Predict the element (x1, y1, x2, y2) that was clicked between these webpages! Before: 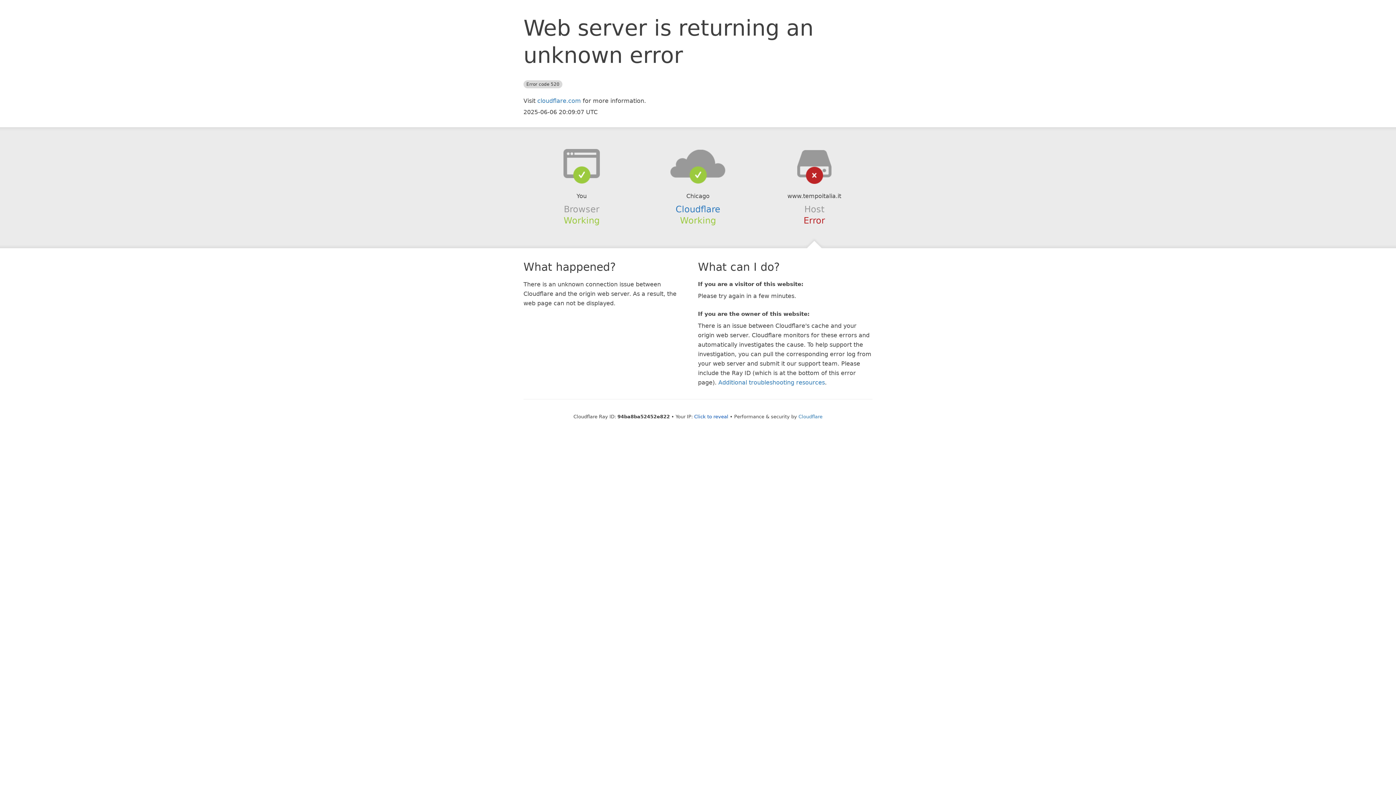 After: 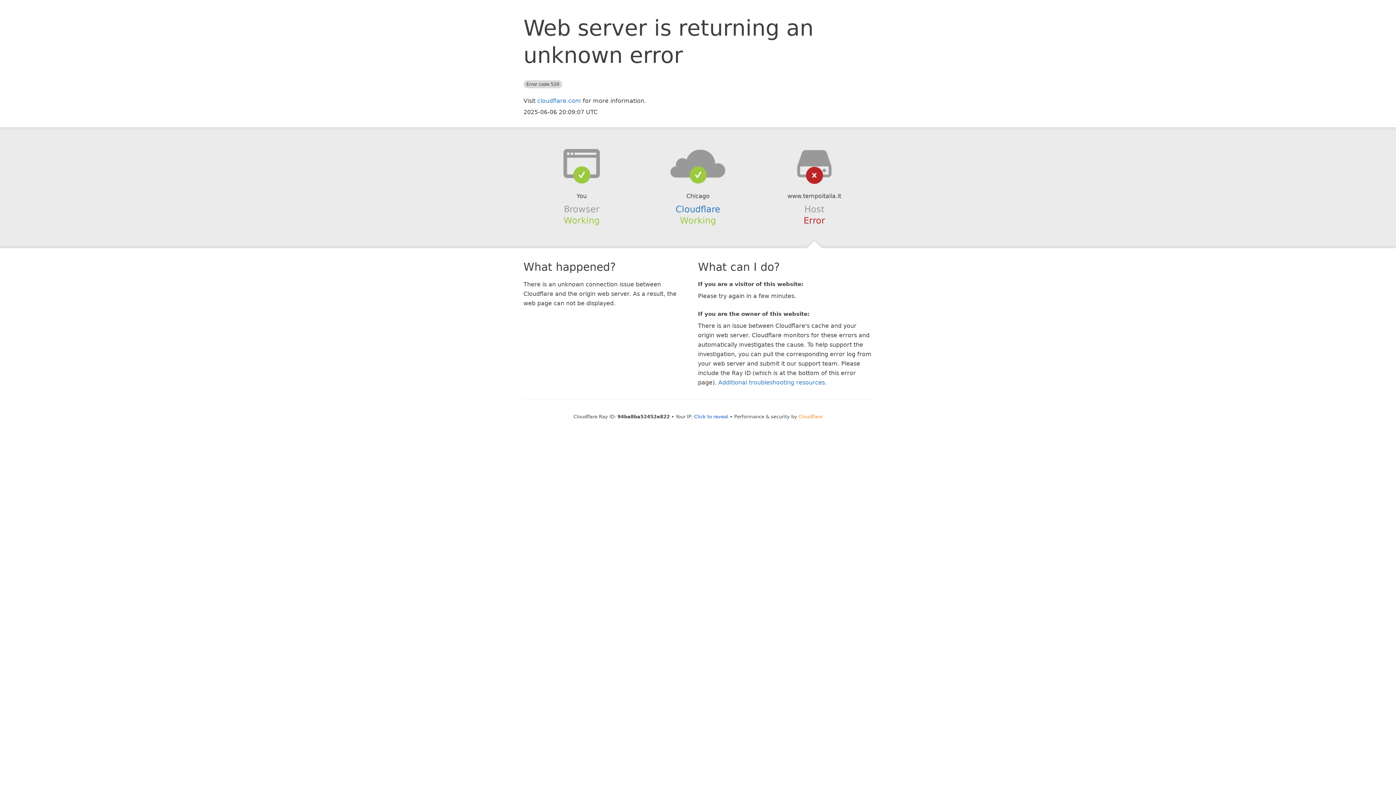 Action: bbox: (798, 414, 822, 419) label: Cloudflare